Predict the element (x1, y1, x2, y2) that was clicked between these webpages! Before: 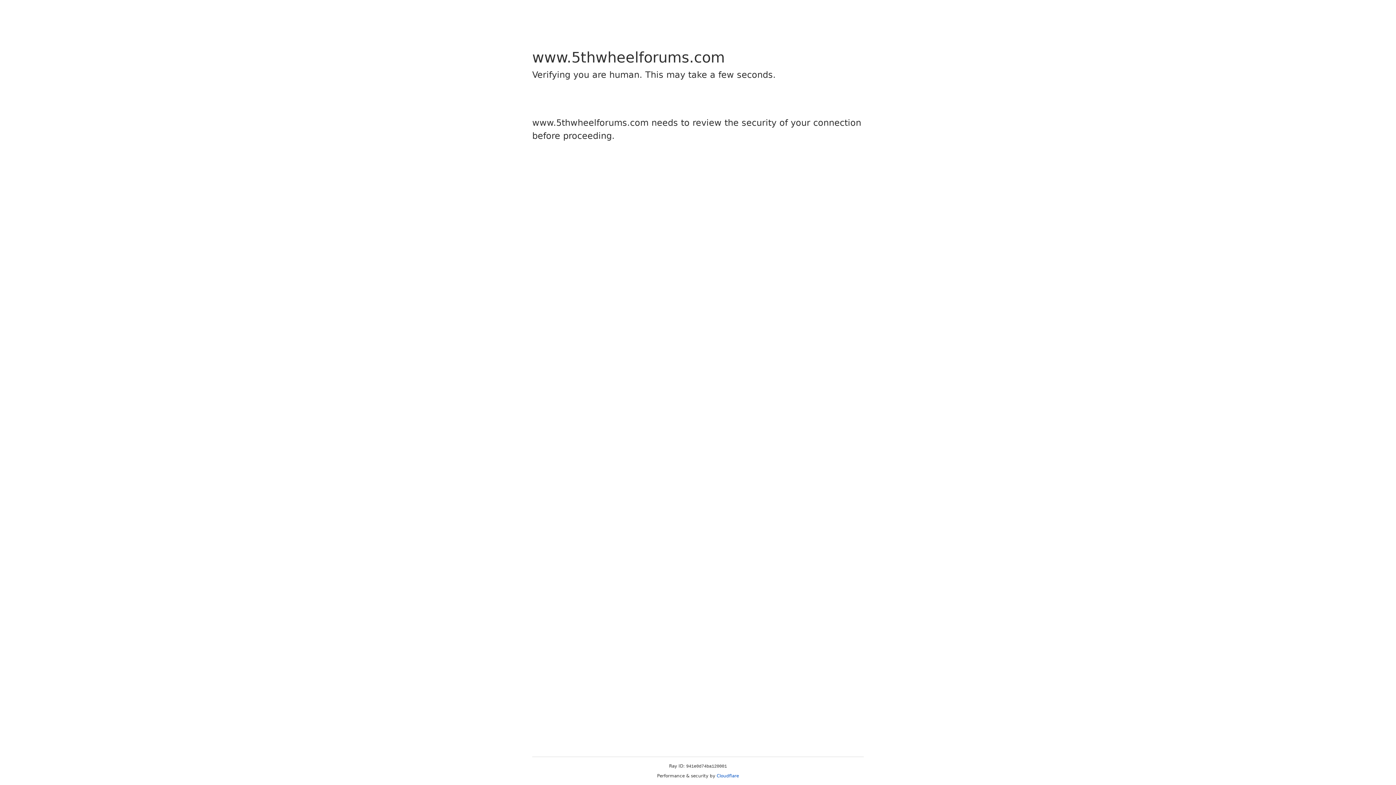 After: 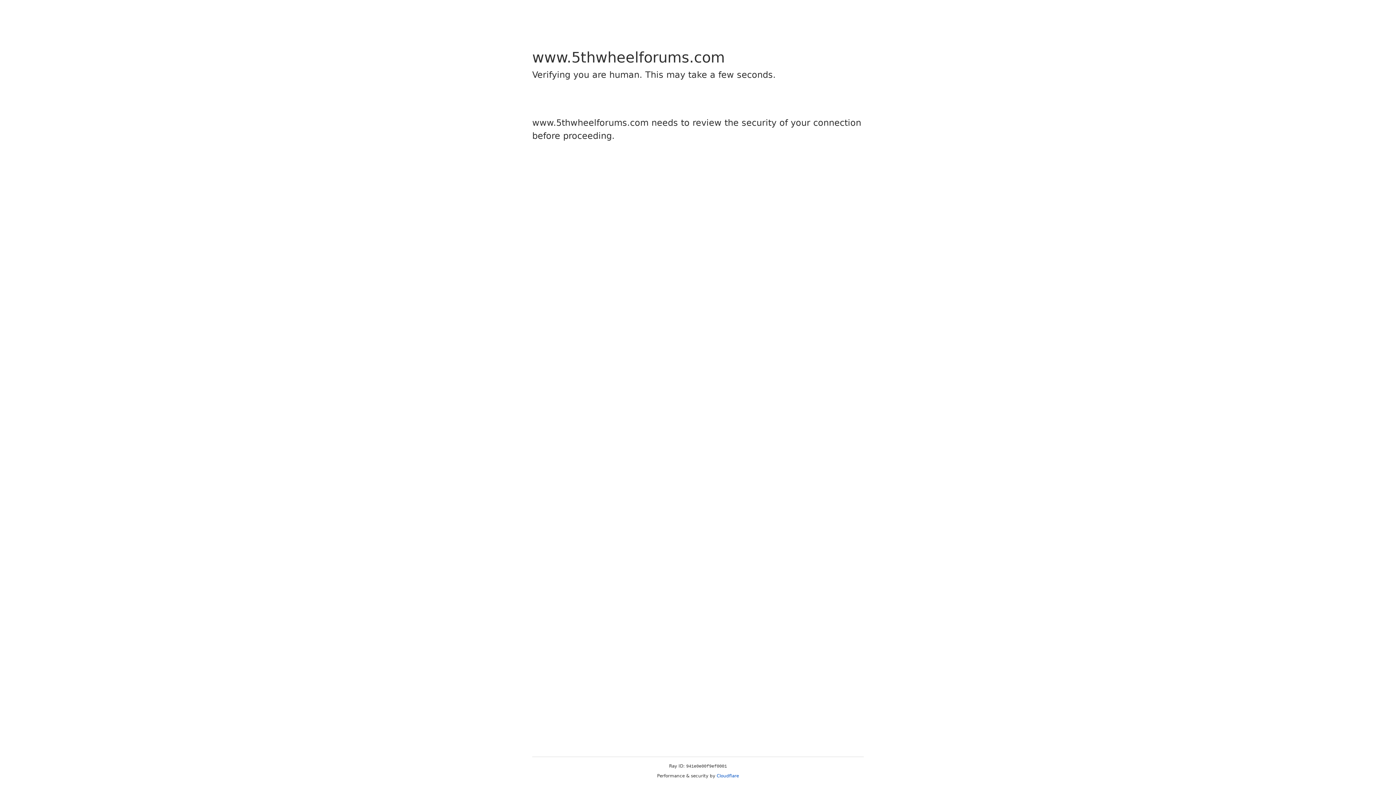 Action: label: Cloudflare bbox: (716, 773, 739, 778)